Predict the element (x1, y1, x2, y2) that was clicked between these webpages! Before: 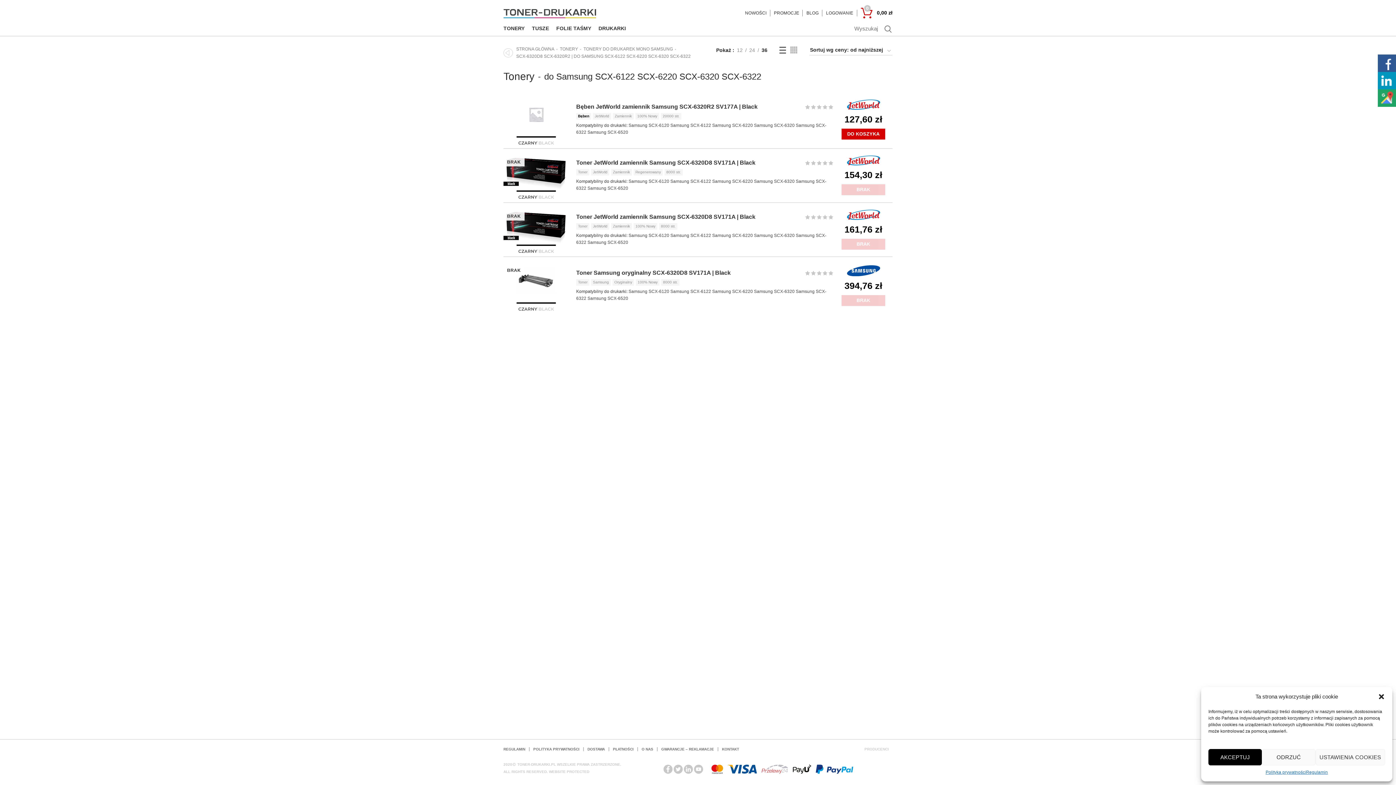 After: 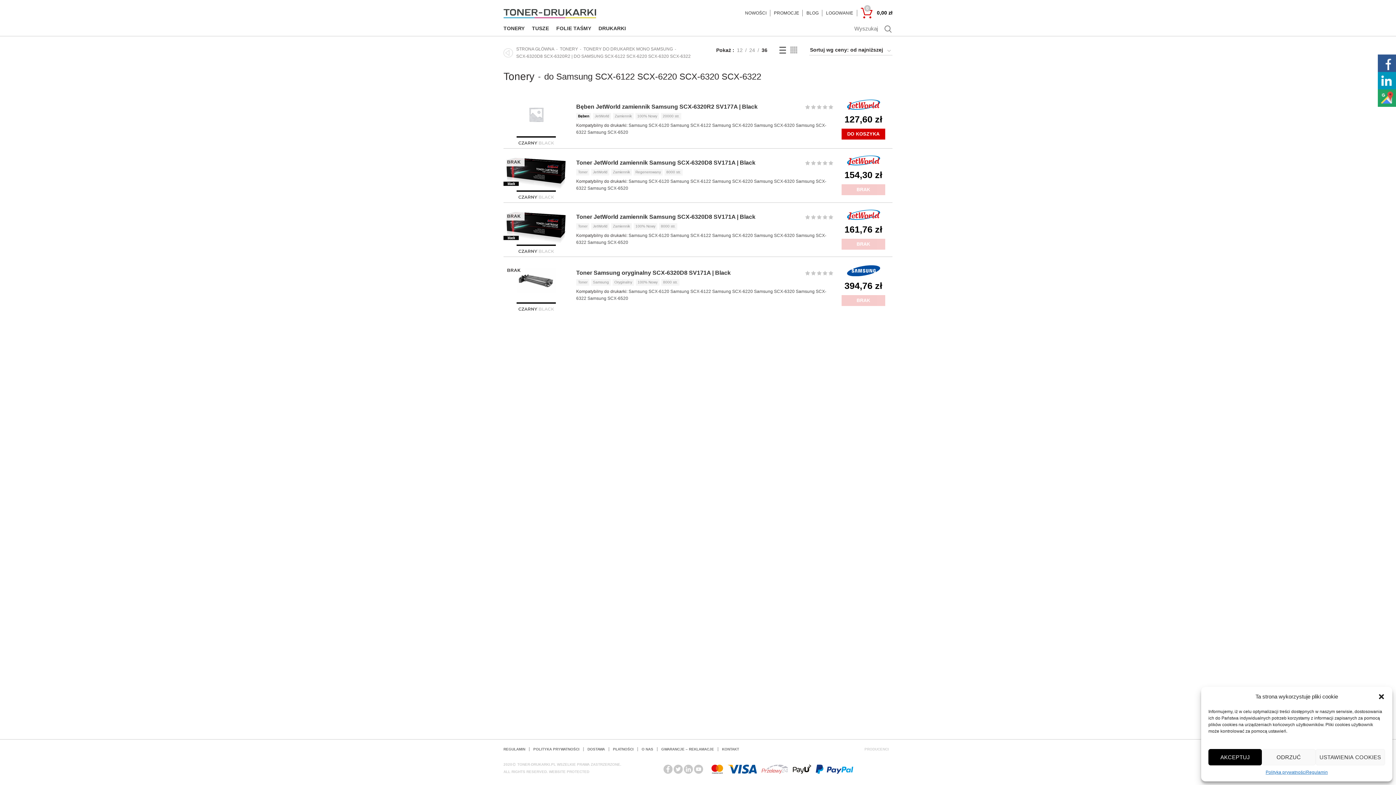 Action: bbox: (663, 767, 672, 771)